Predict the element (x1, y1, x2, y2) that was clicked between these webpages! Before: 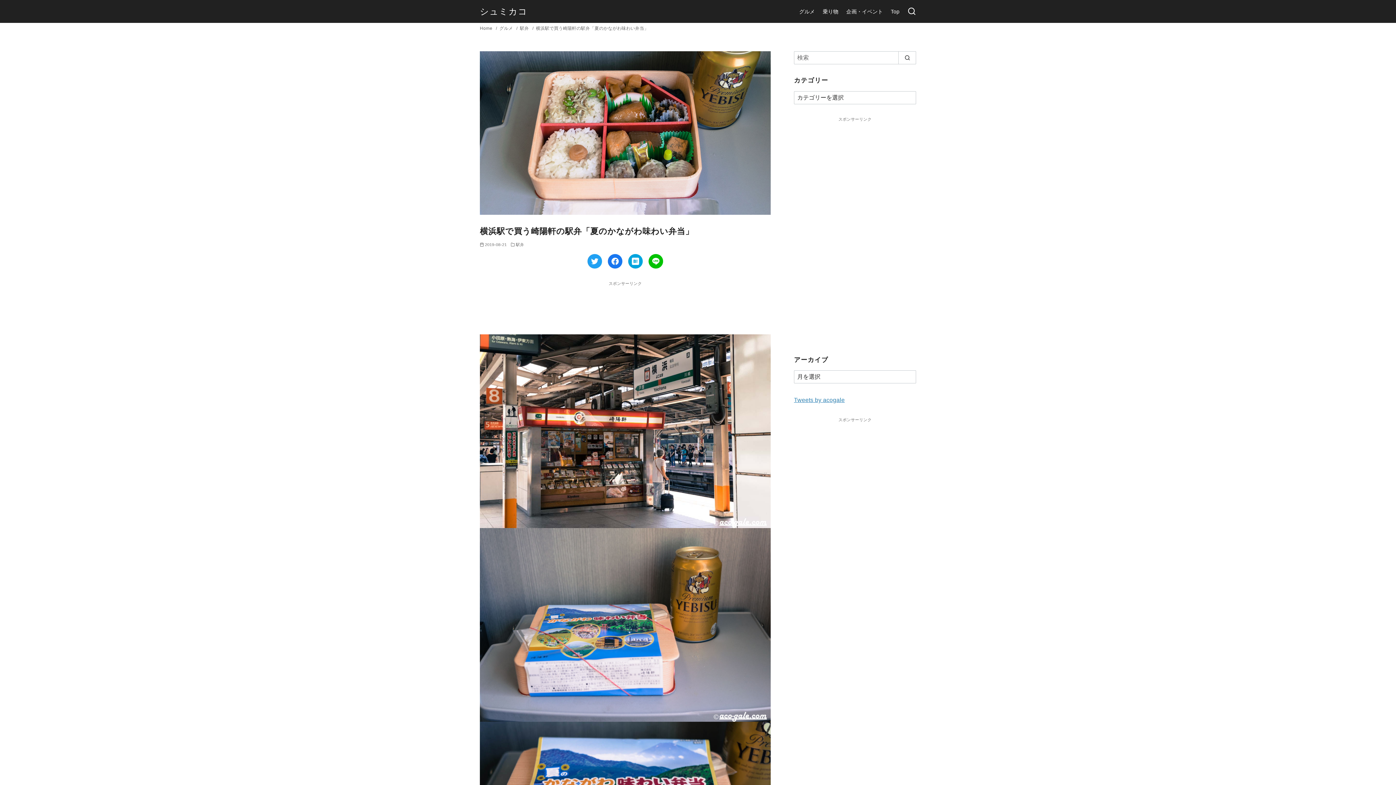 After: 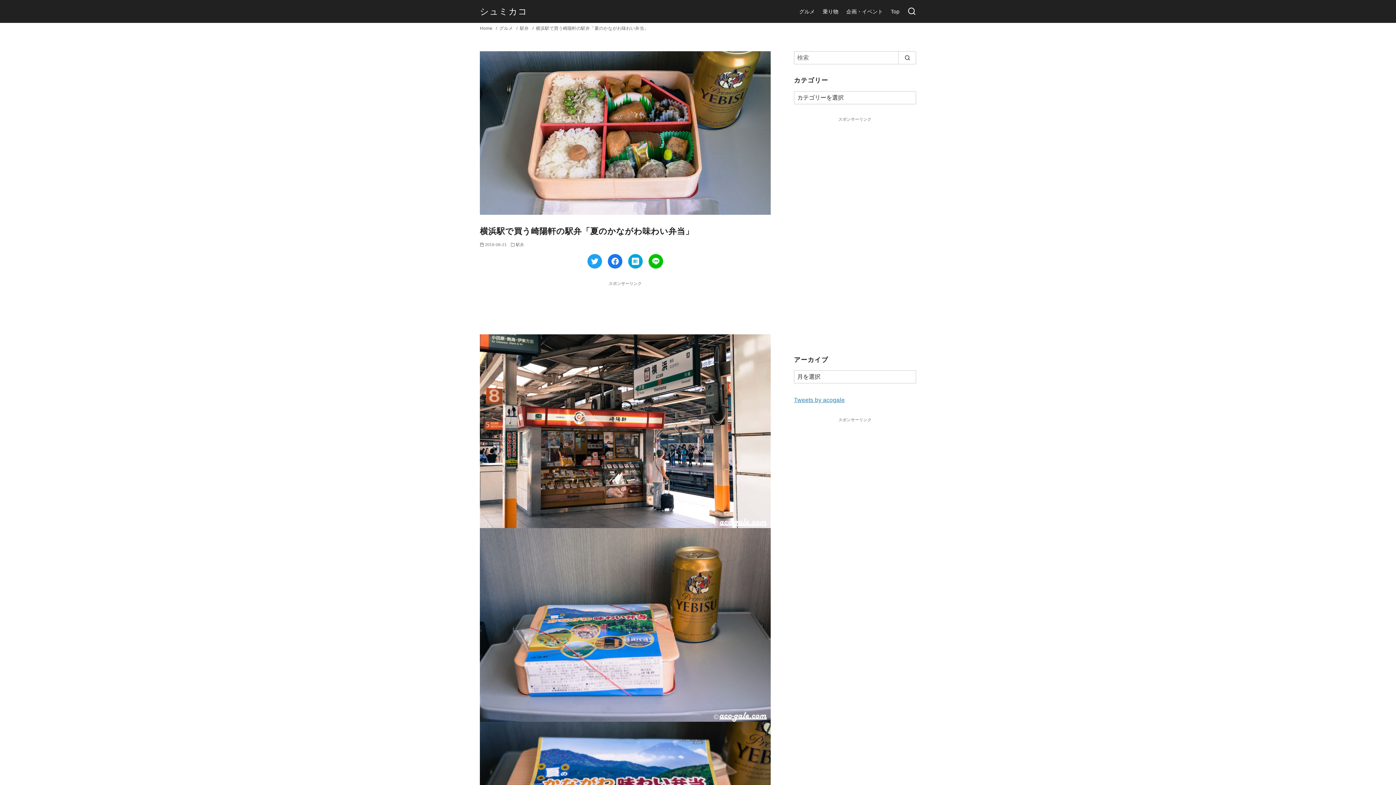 Action: label: 横浜駅で買う崎陽軒の駅弁「夏のかながわ味わい弁当」 bbox: (536, 25, 648, 30)